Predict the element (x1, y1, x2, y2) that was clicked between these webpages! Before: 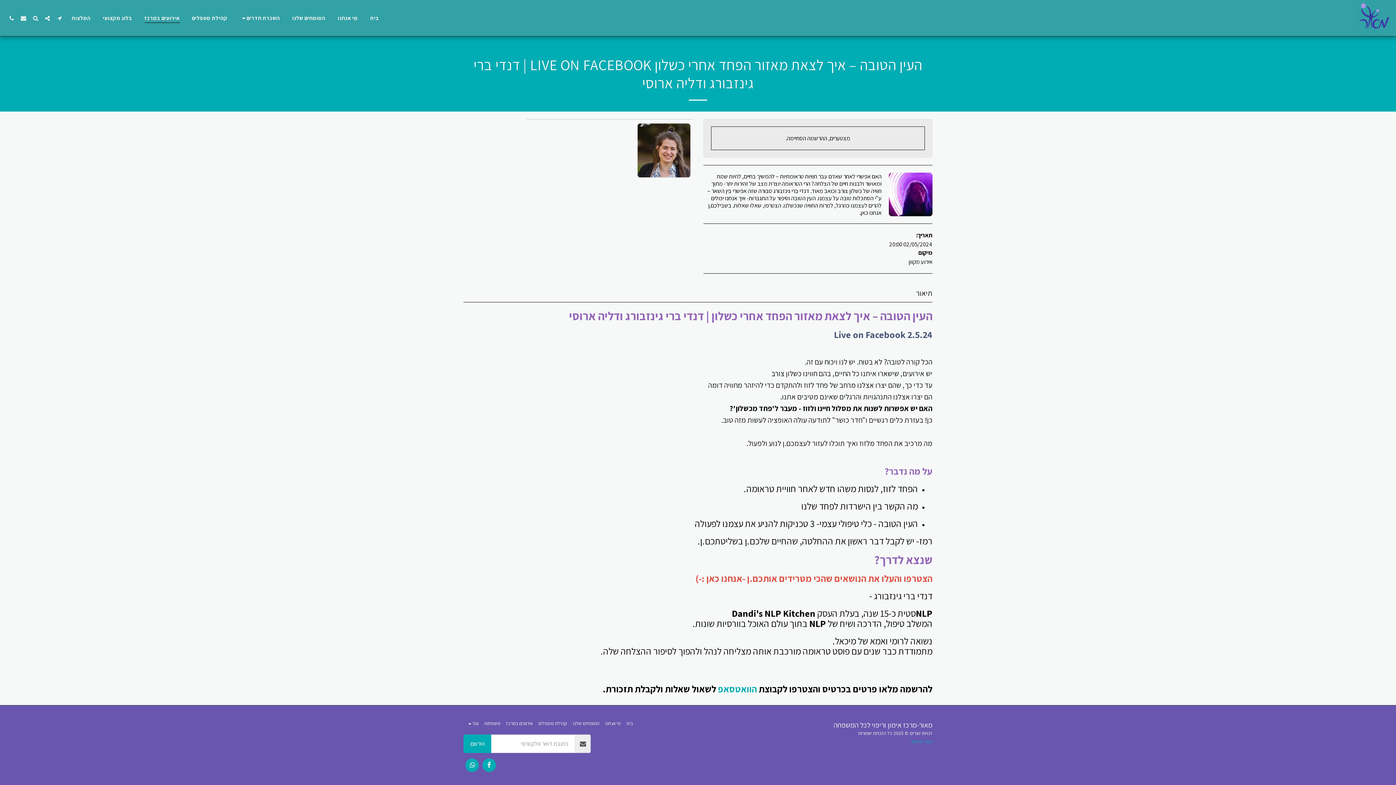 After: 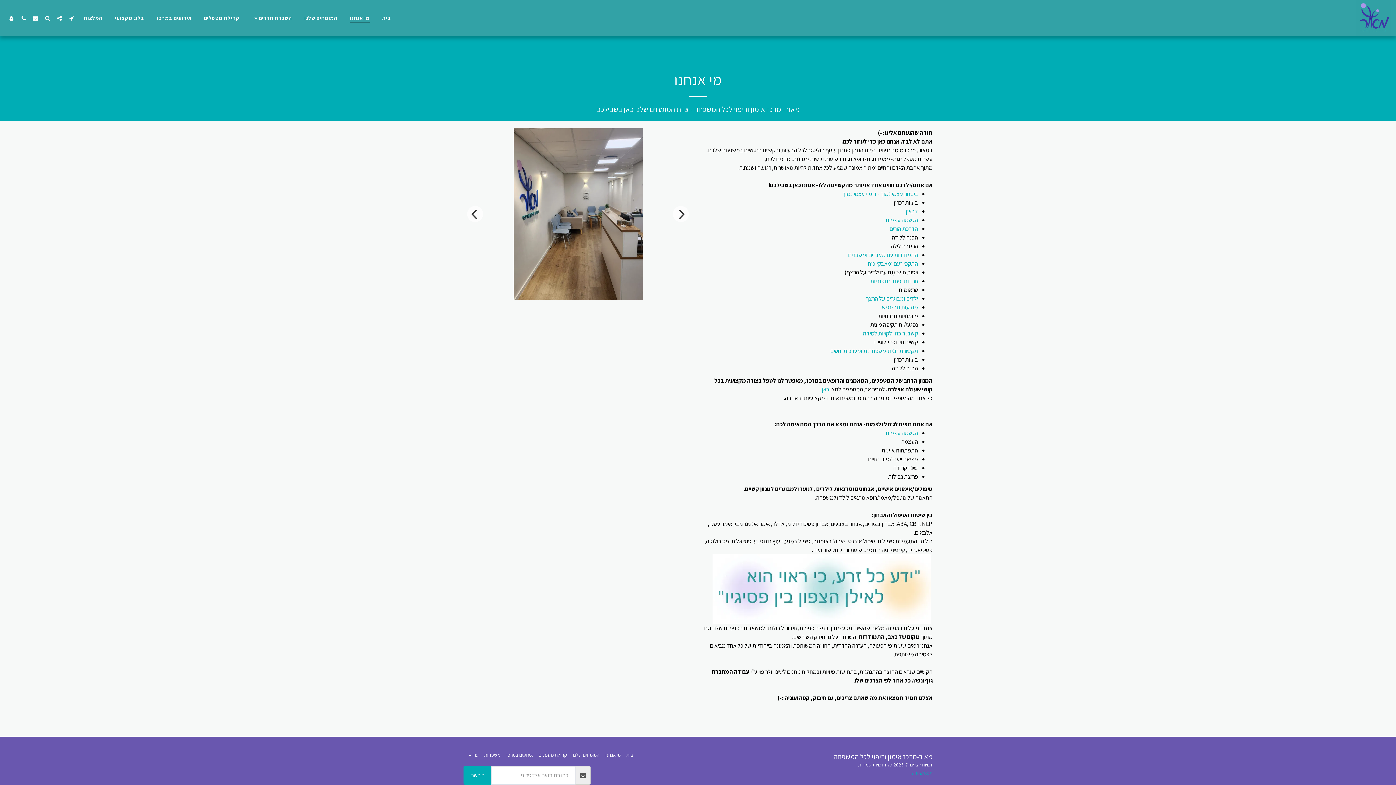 Action: label: מי אנחנו bbox: (332, 12, 363, 23)